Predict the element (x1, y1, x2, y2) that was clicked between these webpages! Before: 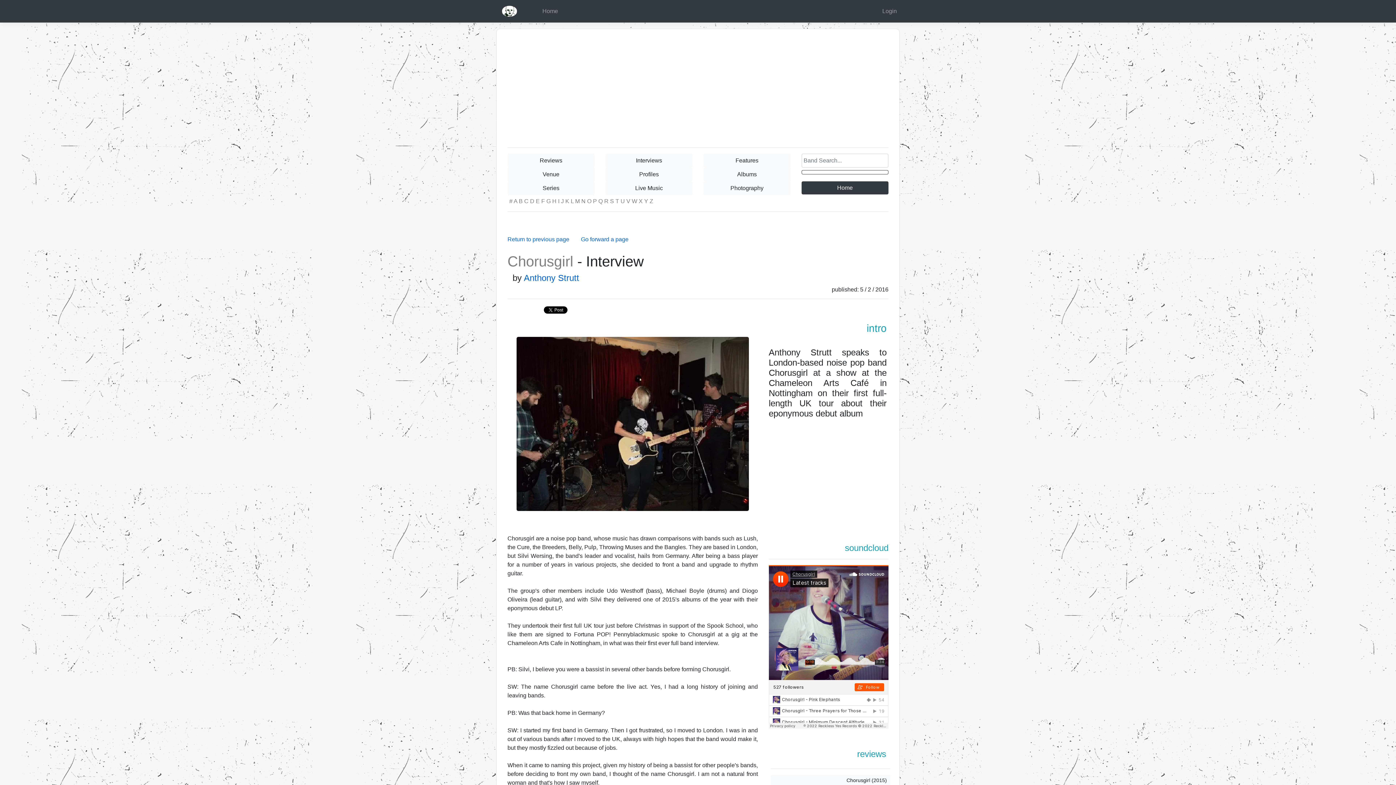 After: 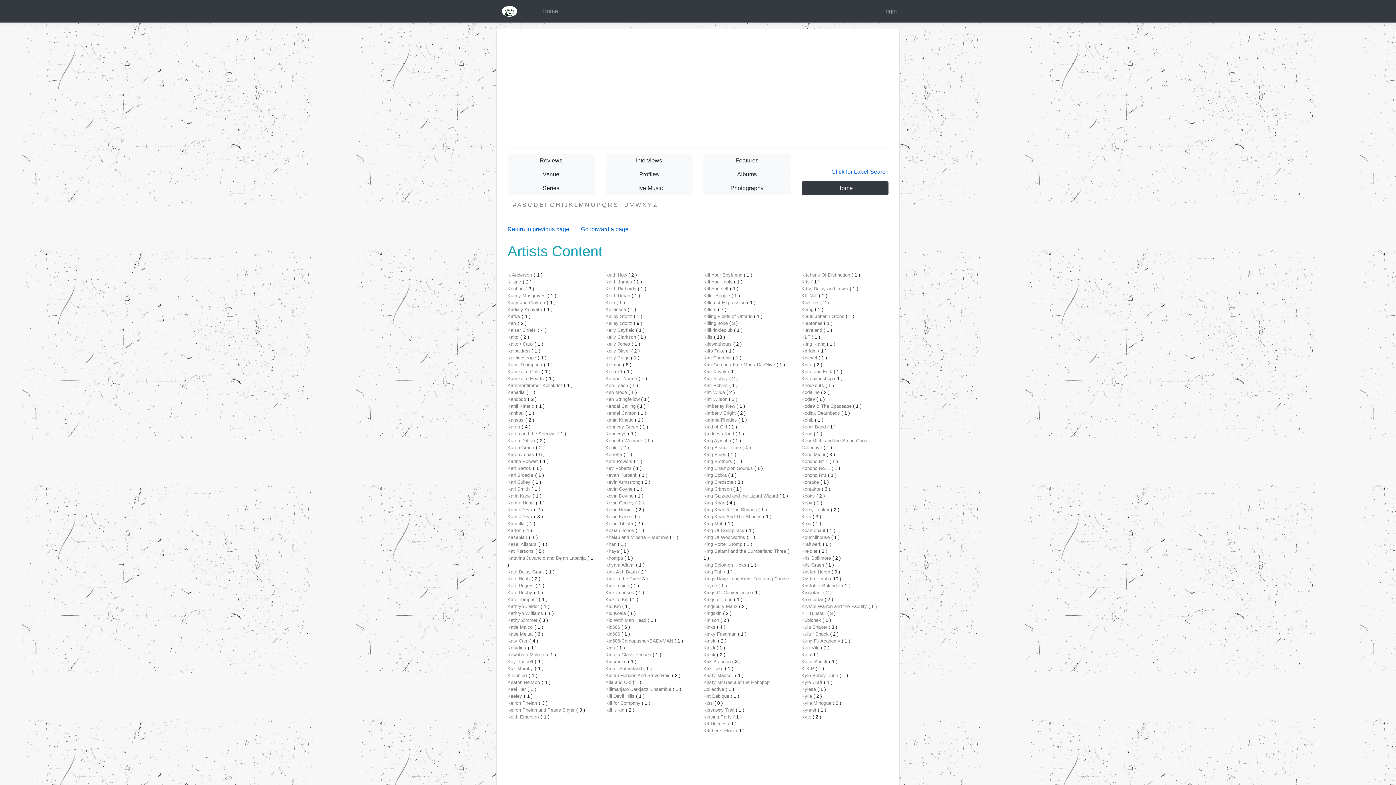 Action: bbox: (565, 198, 569, 204) label: K